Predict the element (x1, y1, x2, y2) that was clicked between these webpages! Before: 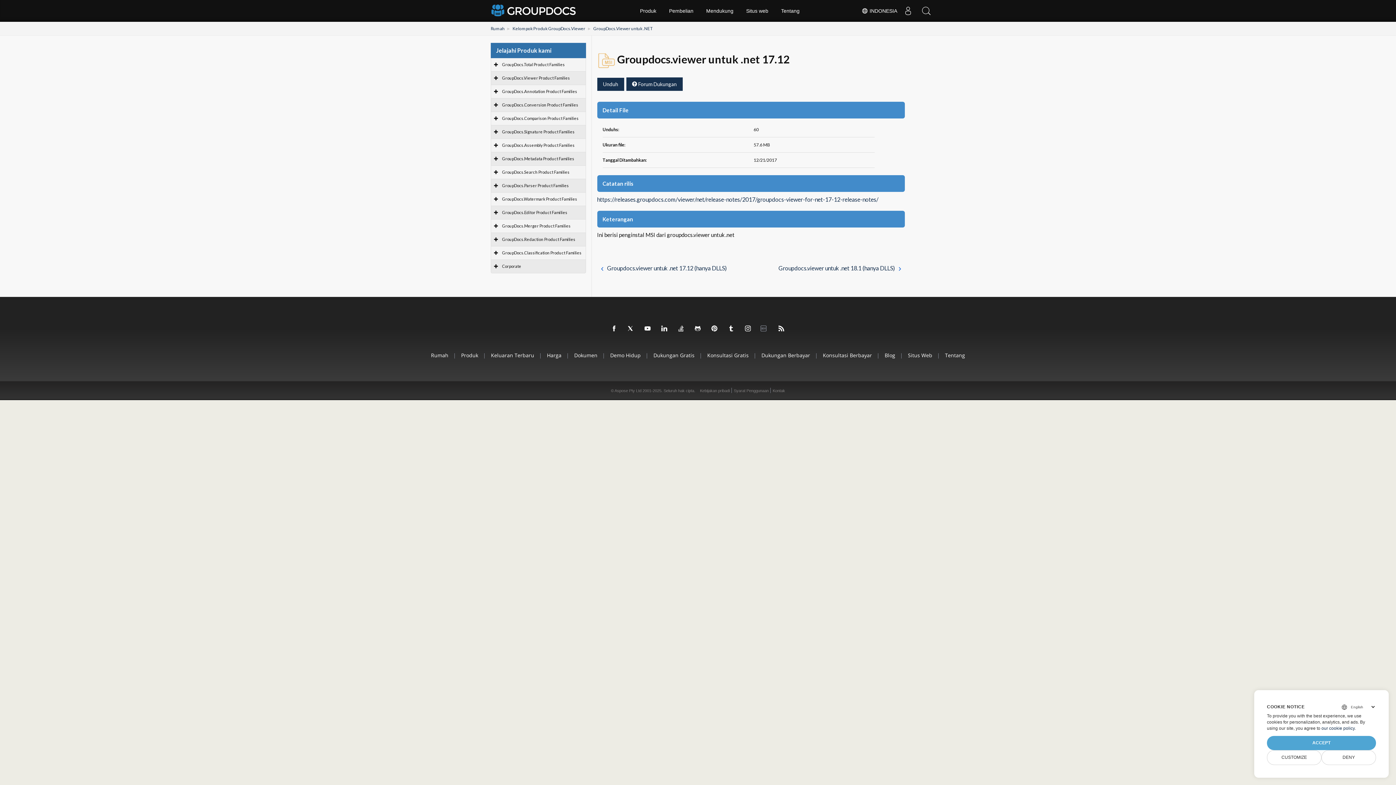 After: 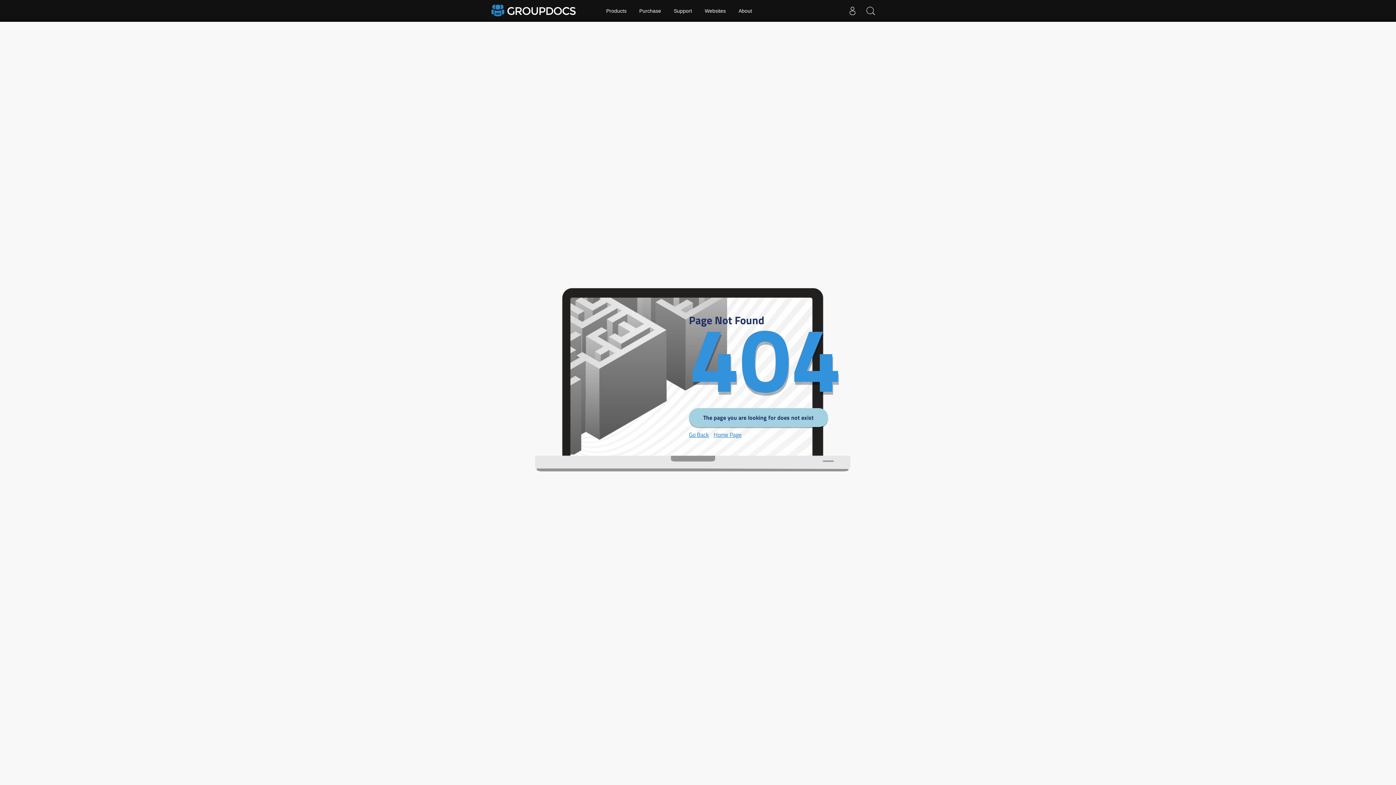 Action: label: GroupDocs.Metadata Product Families bbox: (502, 156, 574, 161)